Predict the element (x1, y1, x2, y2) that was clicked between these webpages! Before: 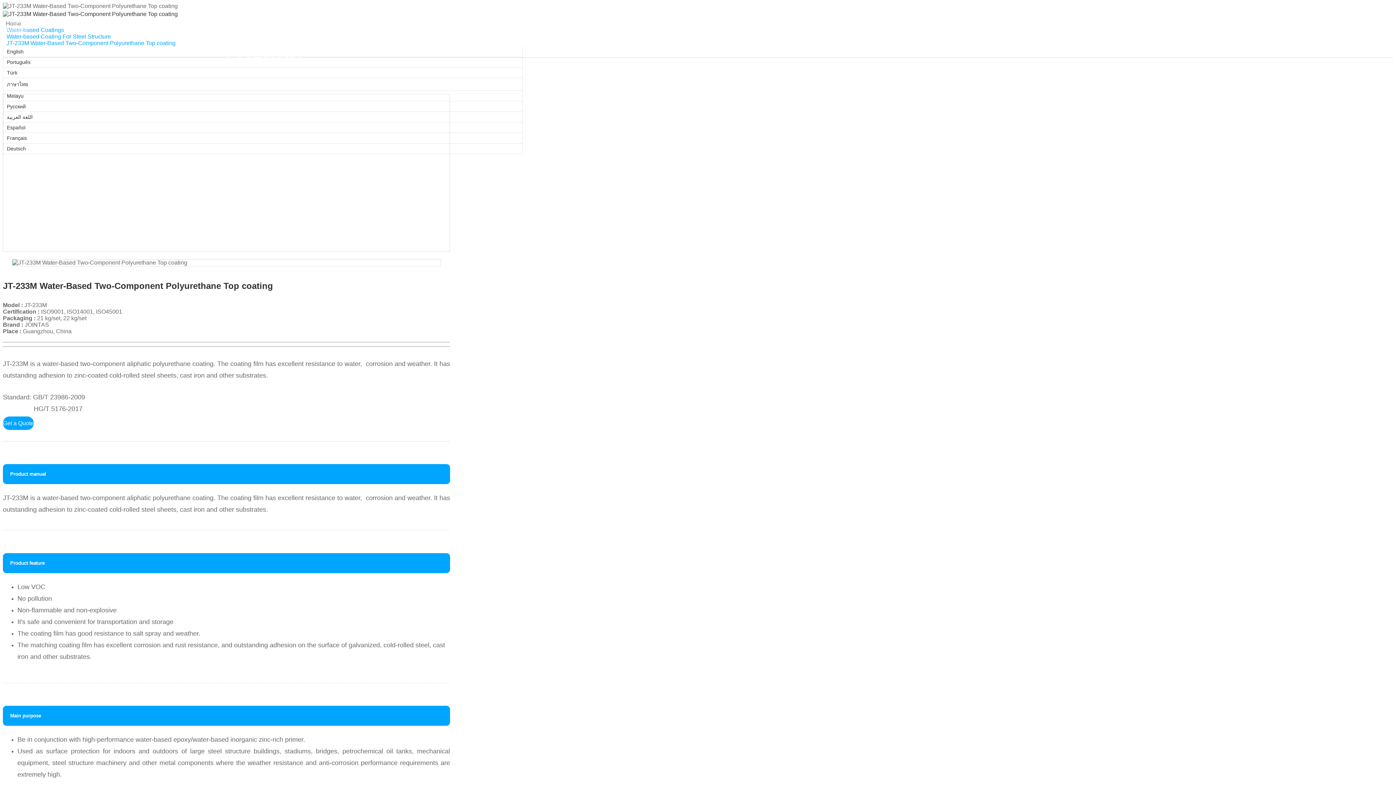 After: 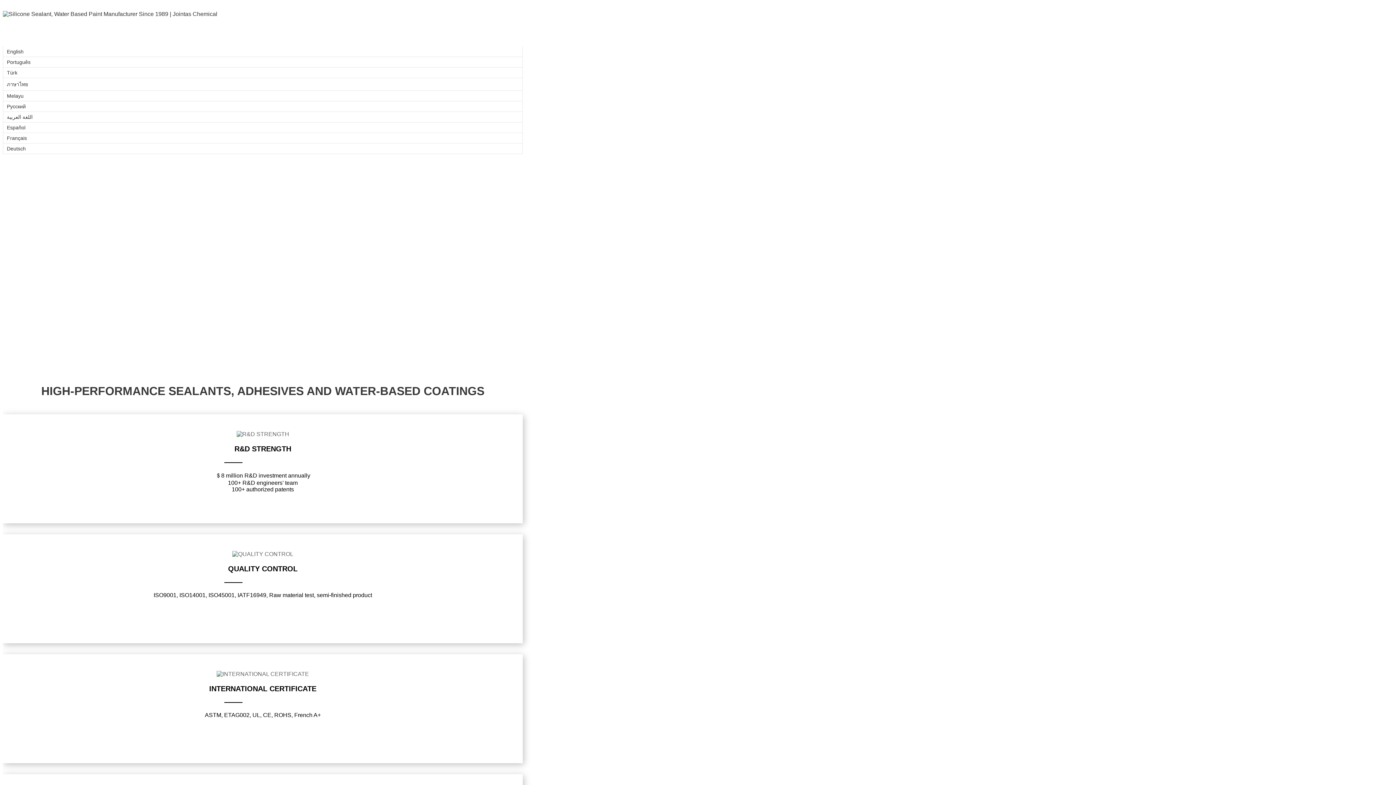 Action: bbox: (2, 10, 177, 17)